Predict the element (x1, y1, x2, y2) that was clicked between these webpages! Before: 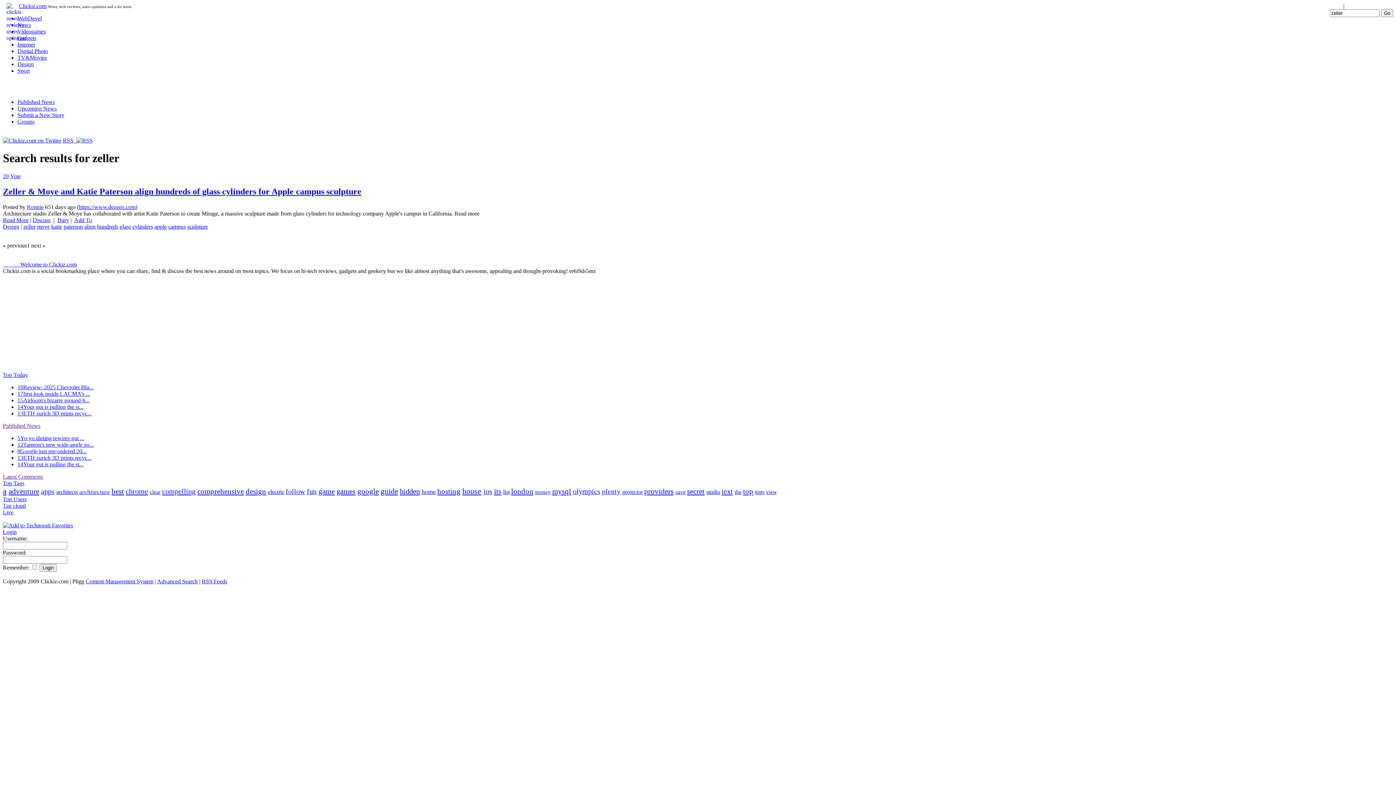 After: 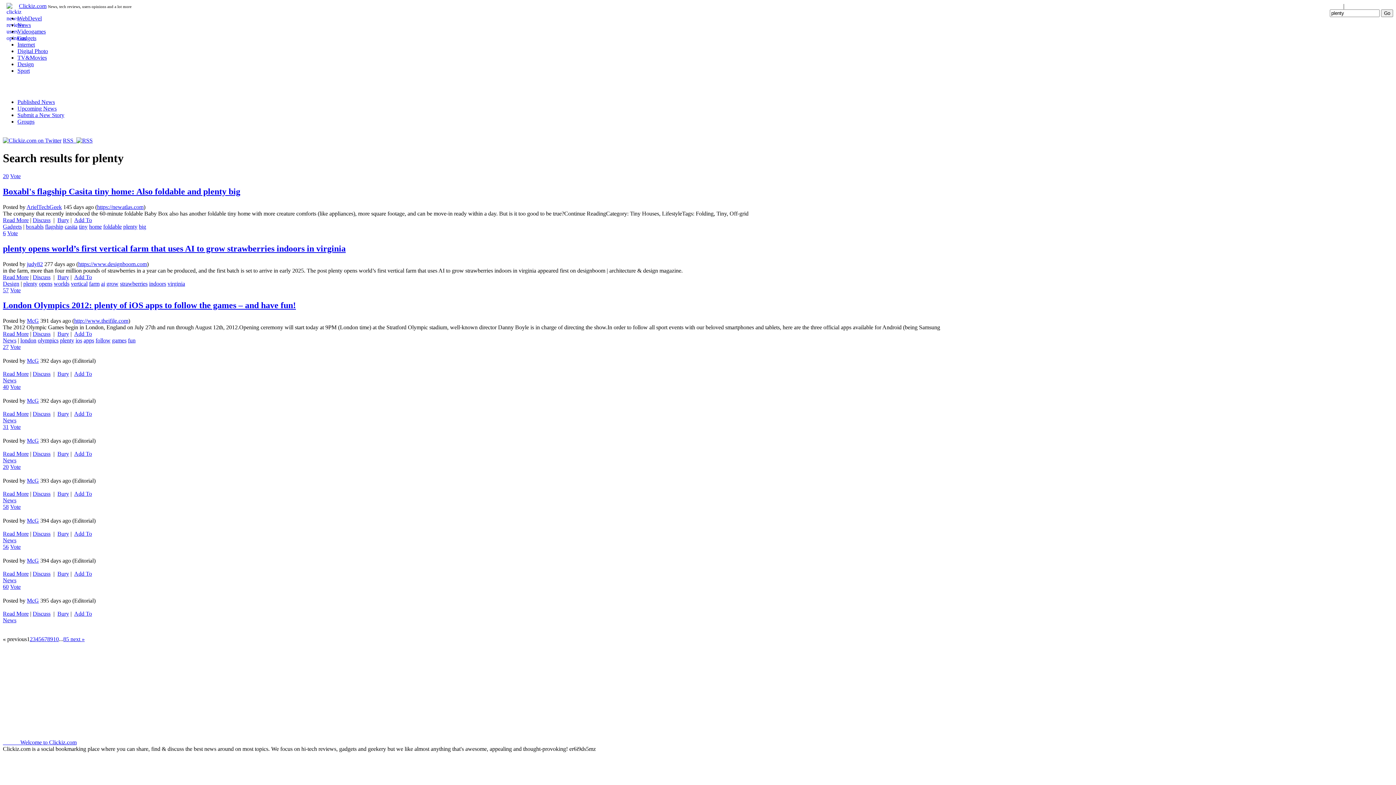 Action: label: plenty bbox: (602, 487, 620, 495)